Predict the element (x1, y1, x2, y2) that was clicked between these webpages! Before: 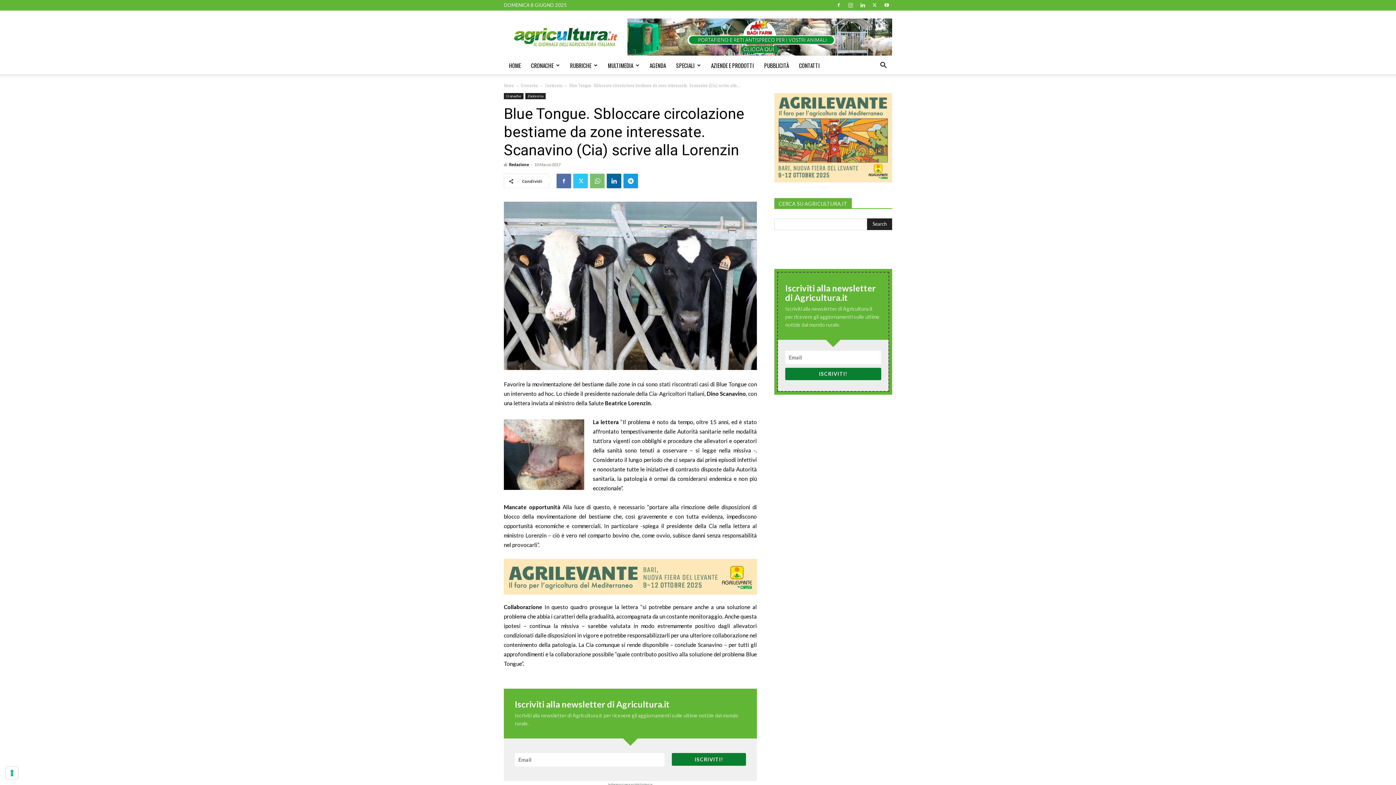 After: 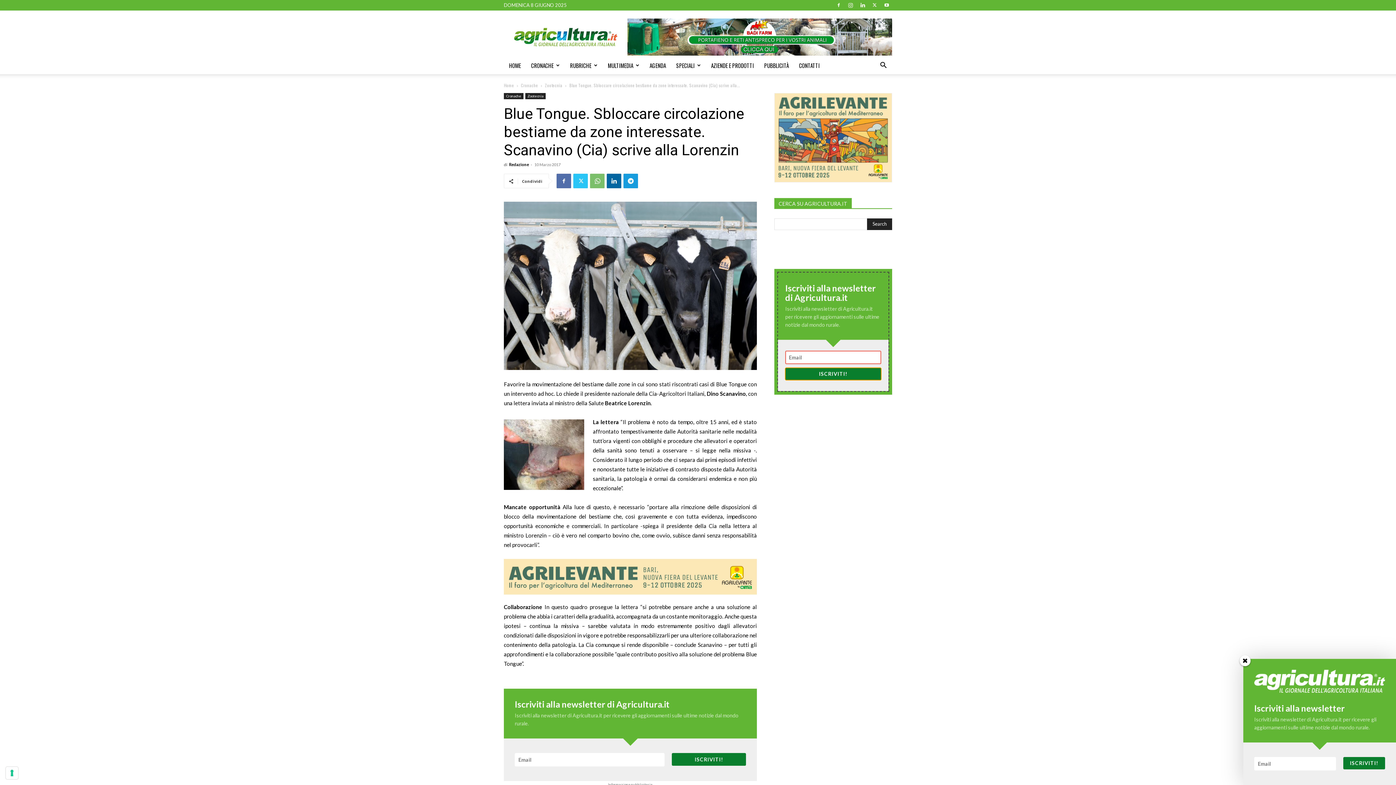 Action: label: ISCRIVITI! bbox: (785, 367, 881, 380)